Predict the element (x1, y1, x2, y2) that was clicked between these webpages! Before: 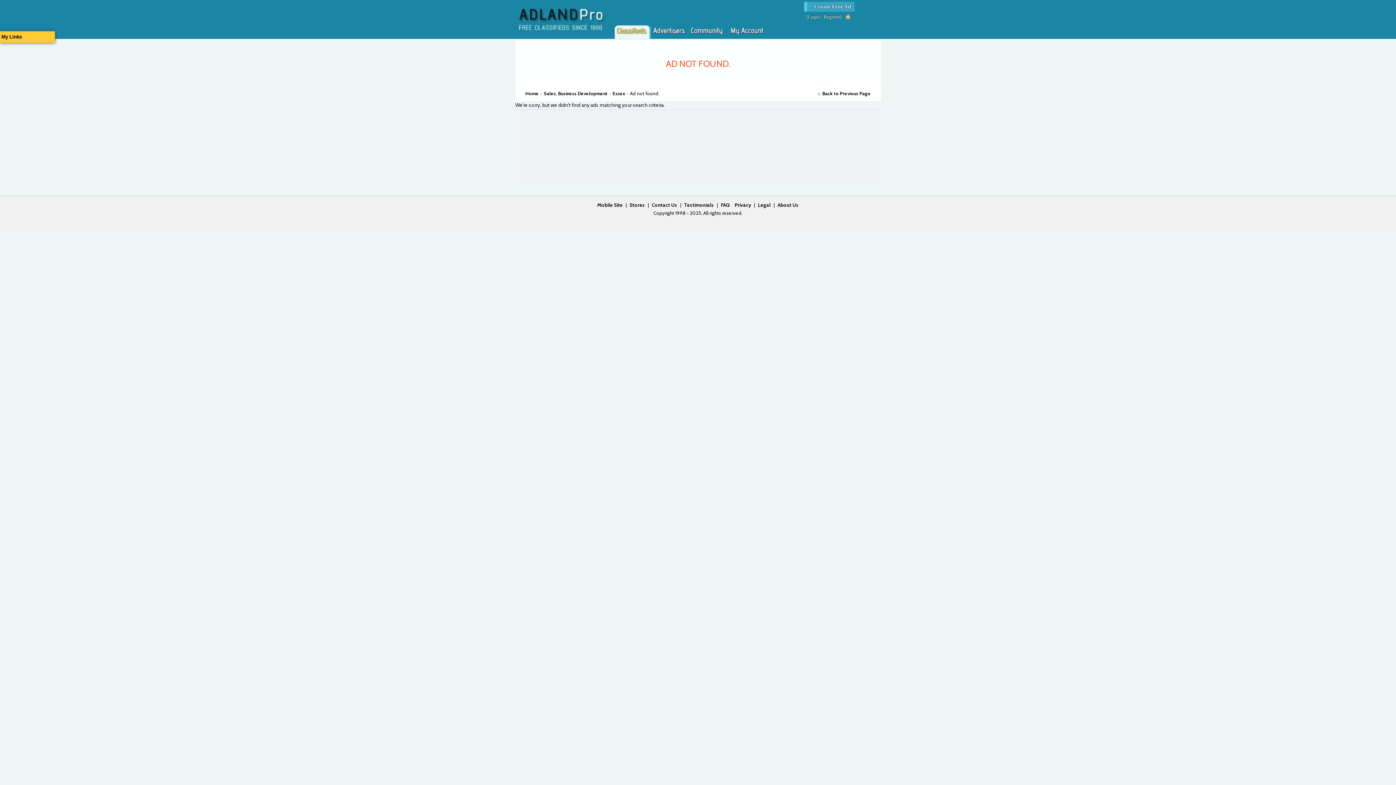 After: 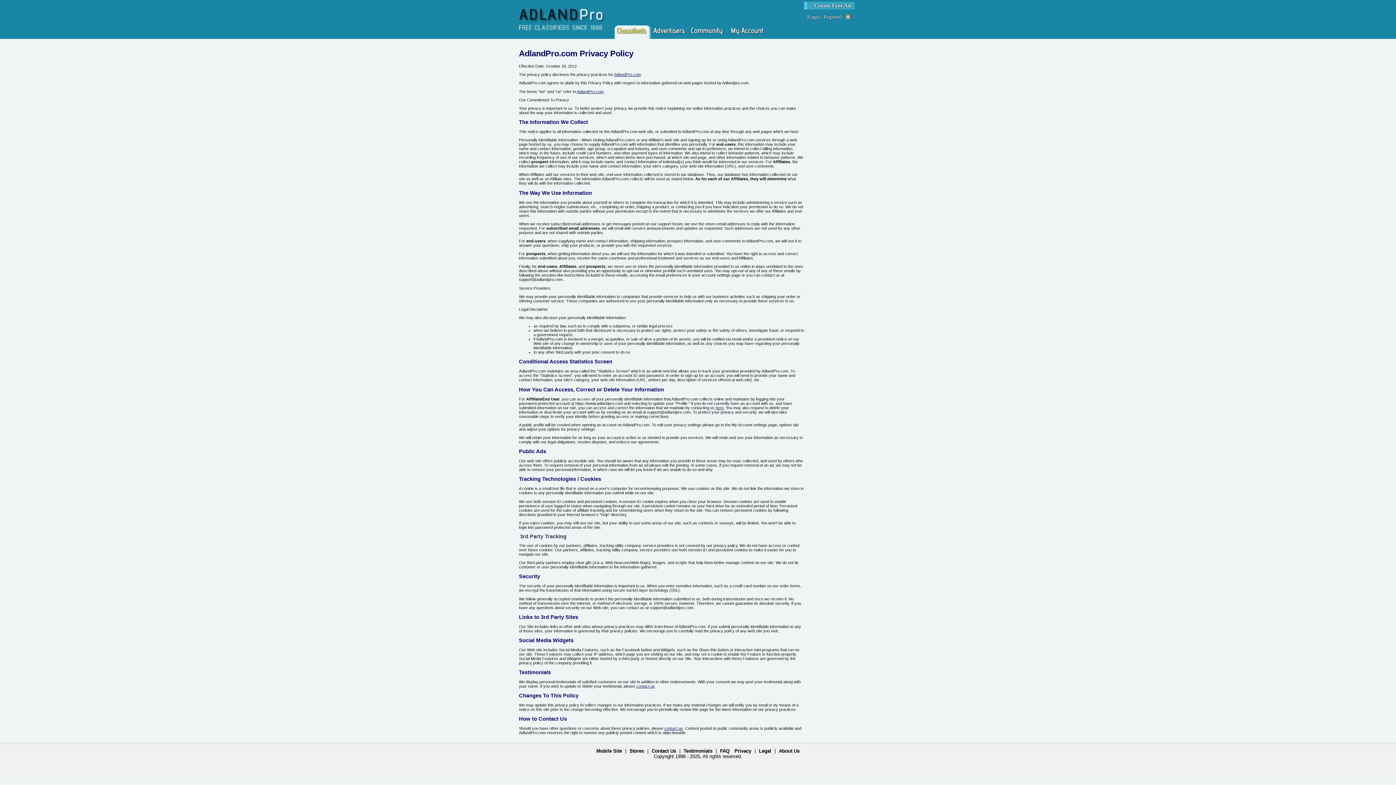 Action: bbox: (734, 202, 751, 208) label: Privacy